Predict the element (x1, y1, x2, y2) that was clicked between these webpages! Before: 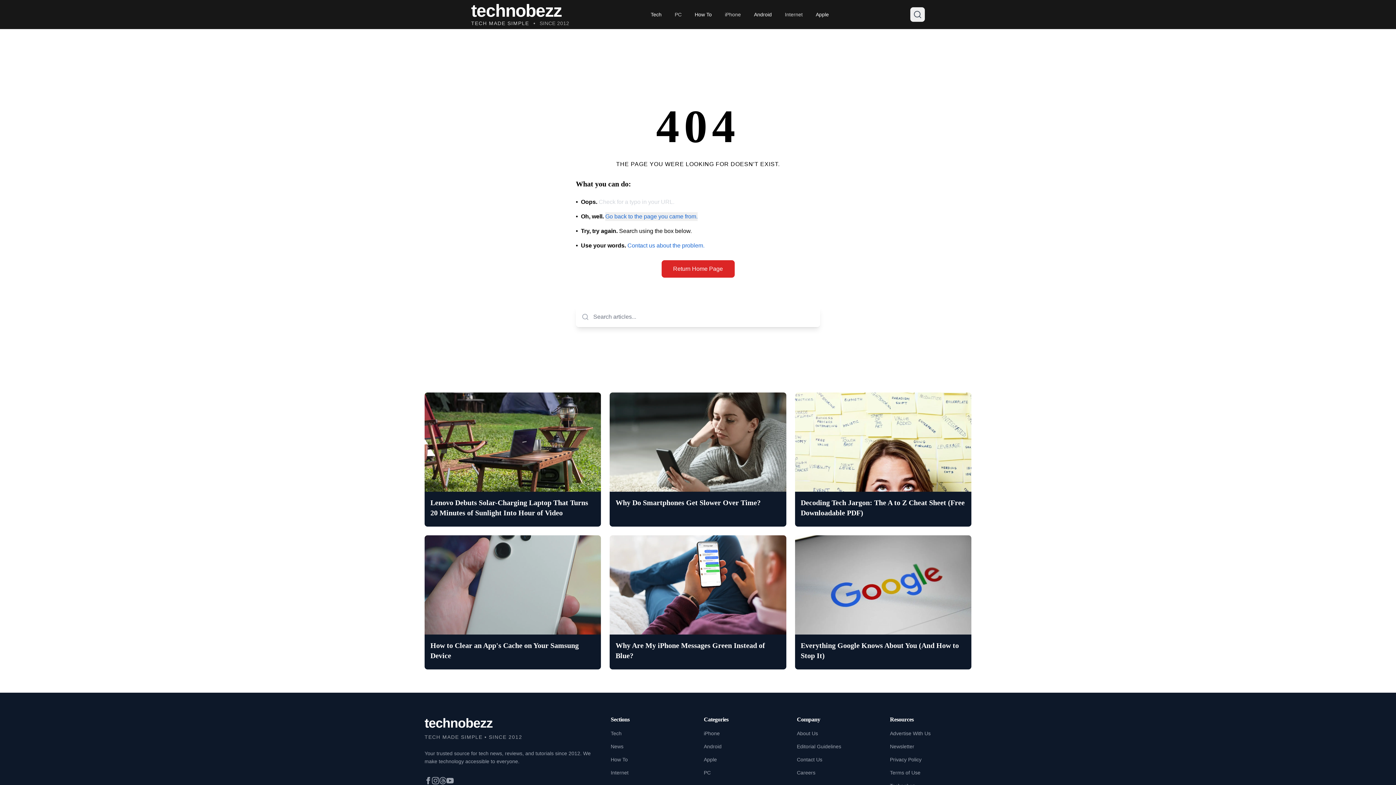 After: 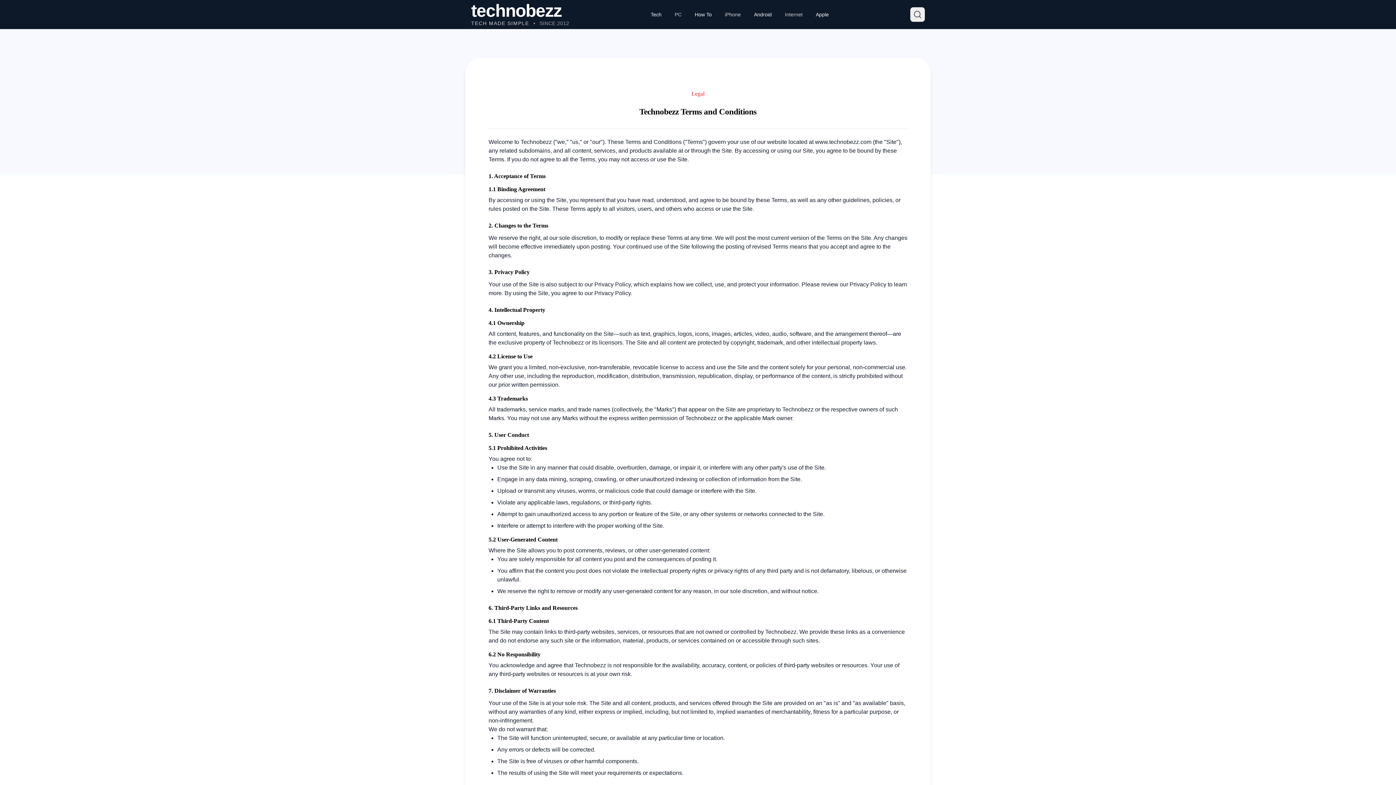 Action: label: Terms of Use bbox: (890, 770, 920, 775)